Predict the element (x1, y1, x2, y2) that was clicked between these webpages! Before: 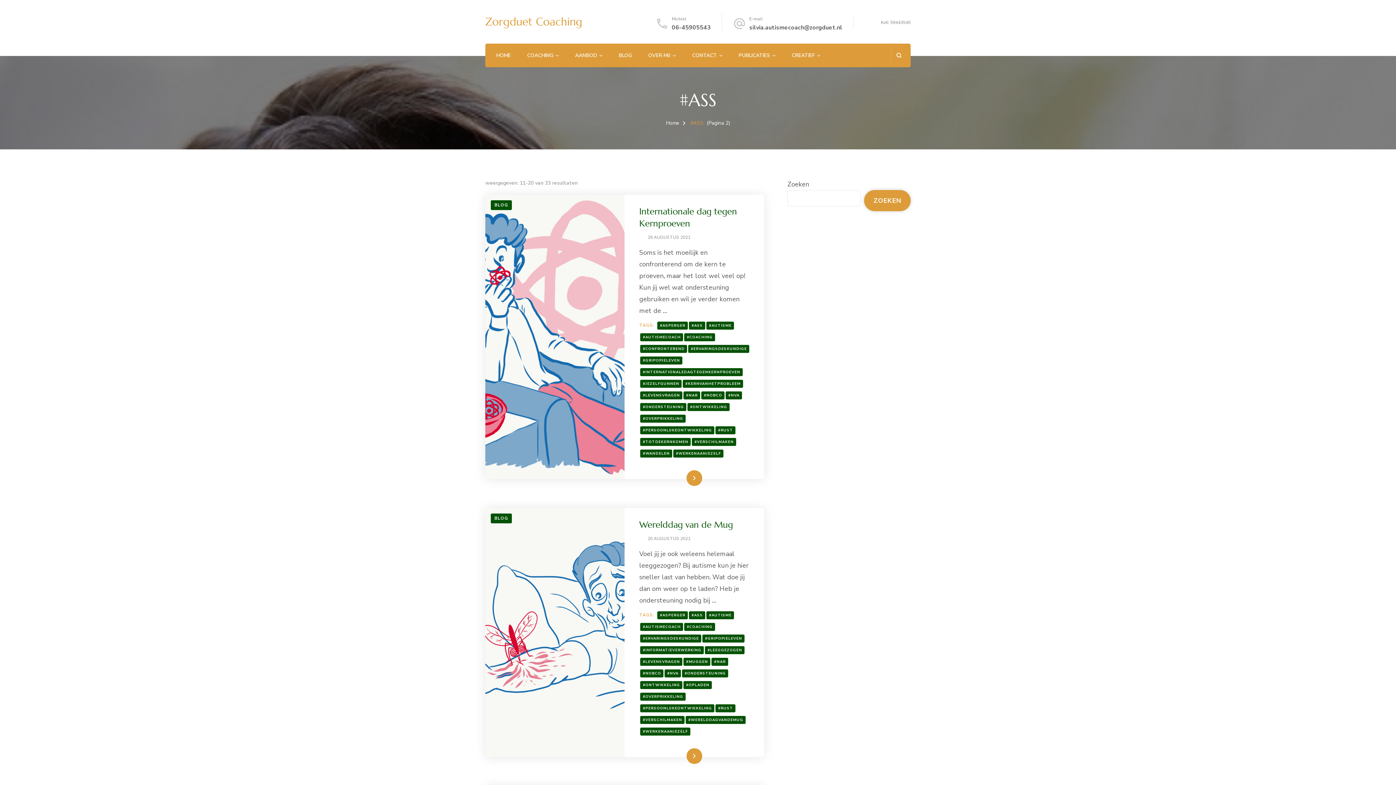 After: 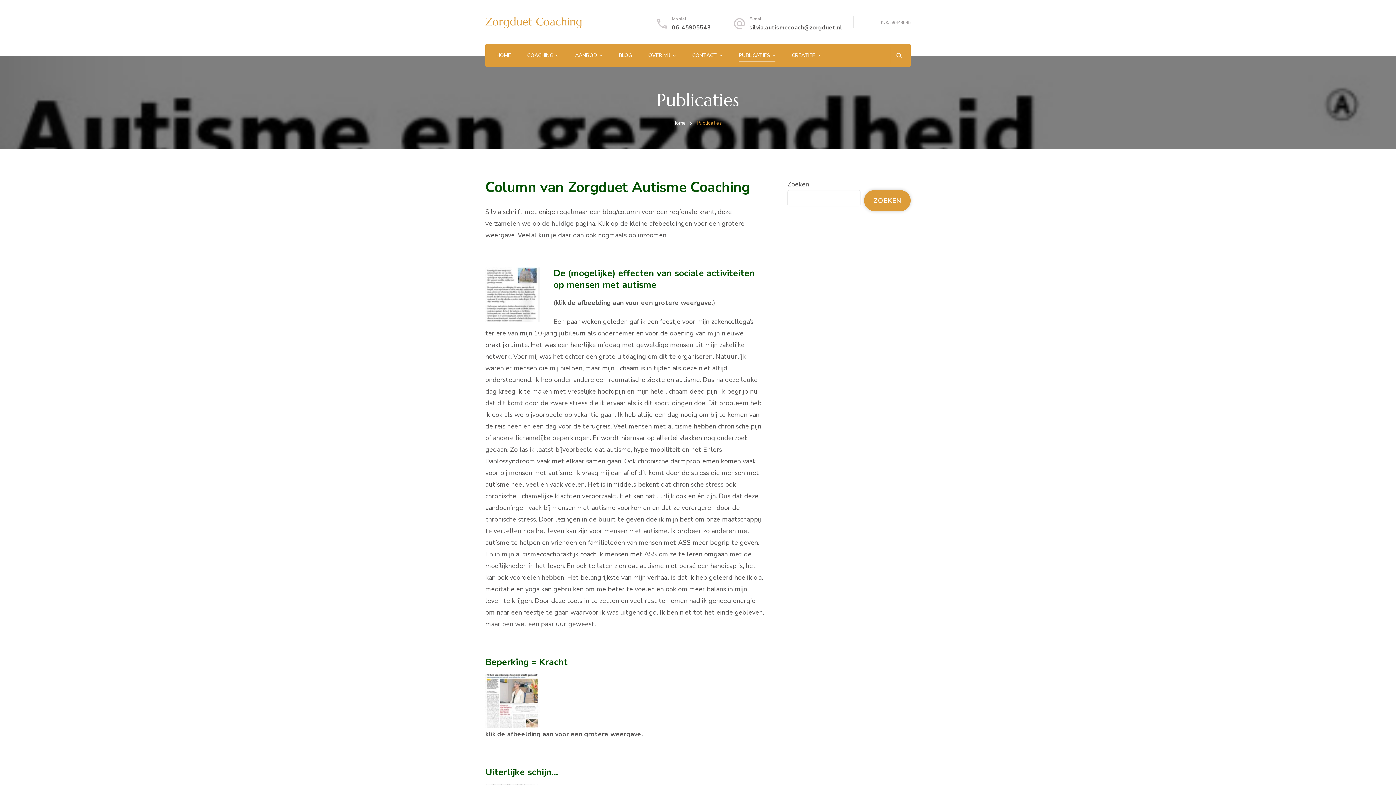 Action: label: PUBLICATIES bbox: (738, 50, 770, 61)